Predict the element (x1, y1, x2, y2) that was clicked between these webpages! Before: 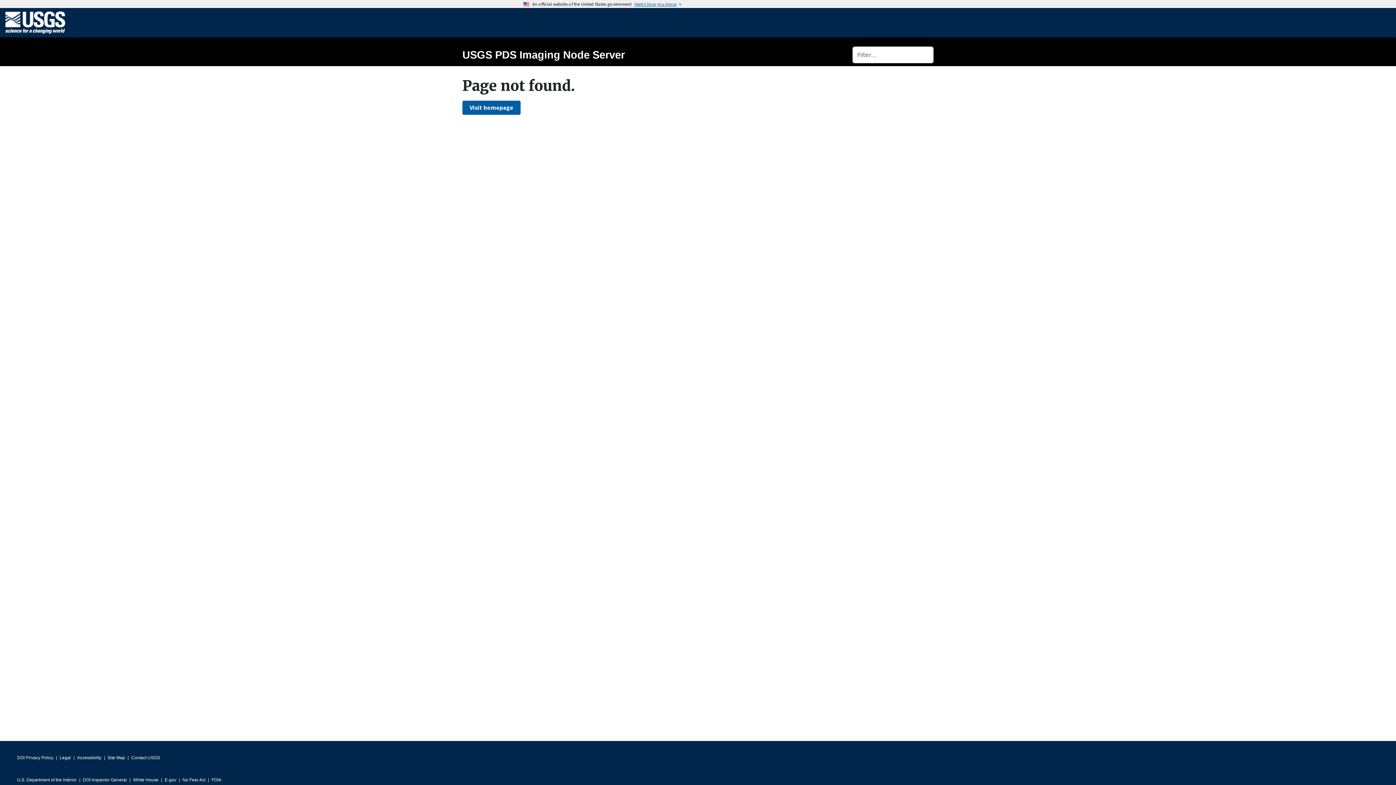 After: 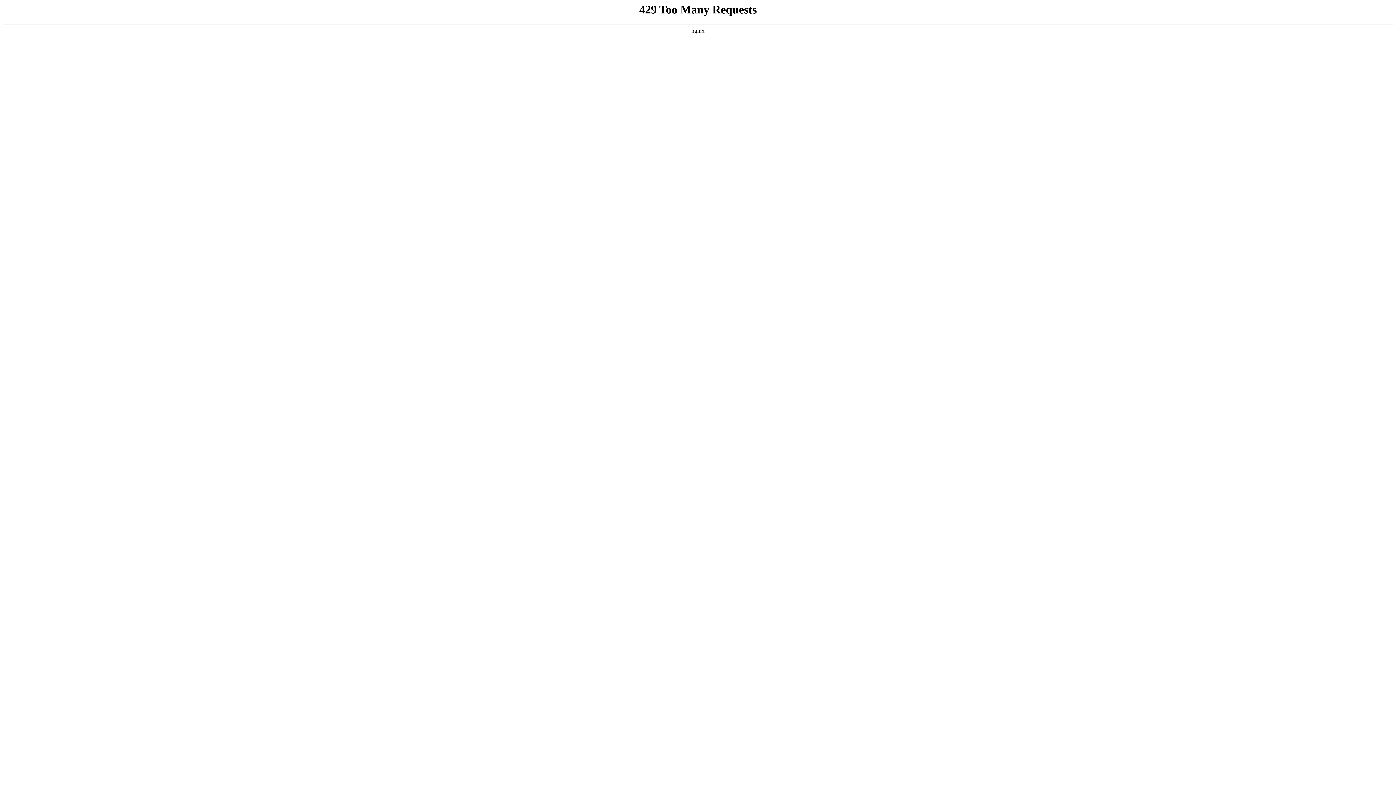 Action: label: White House bbox: (133, 775, 158, 785)